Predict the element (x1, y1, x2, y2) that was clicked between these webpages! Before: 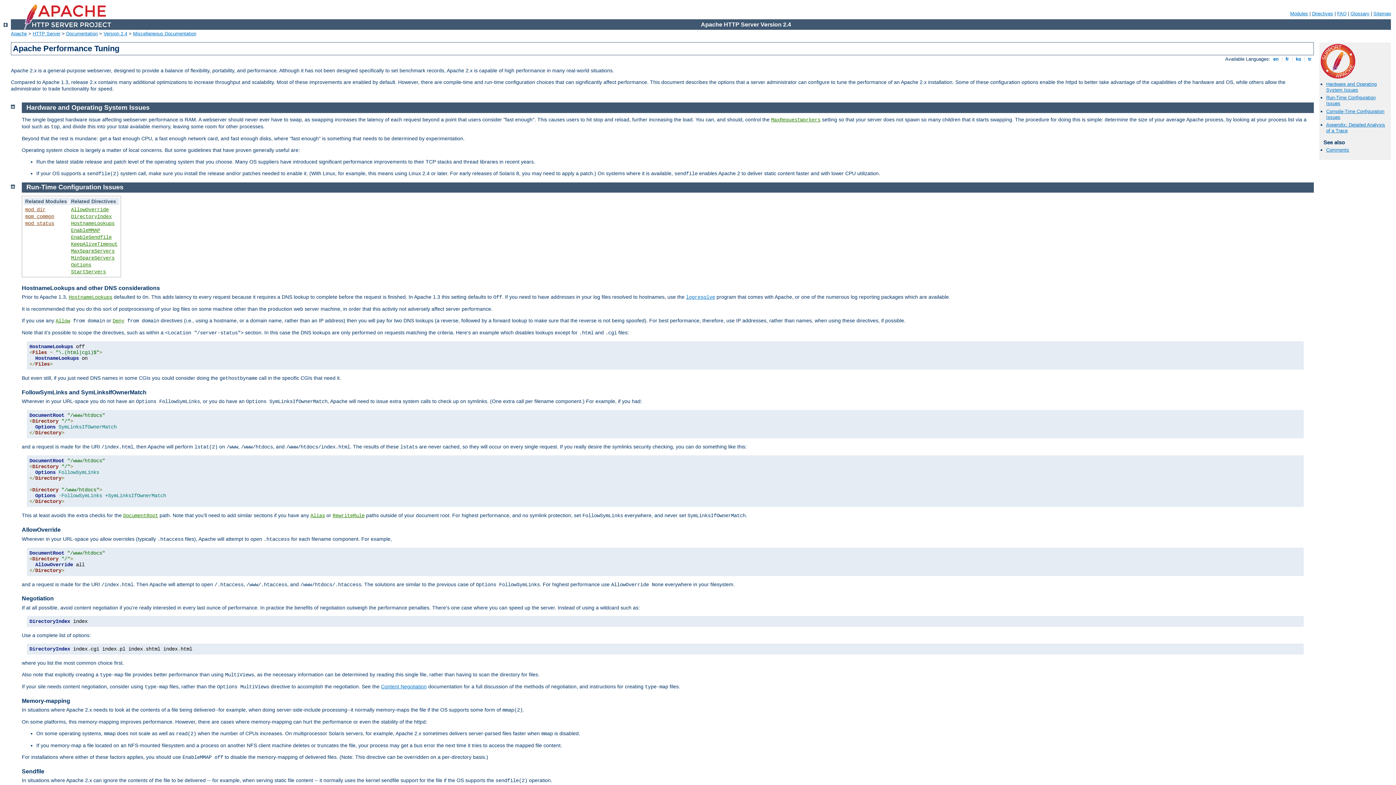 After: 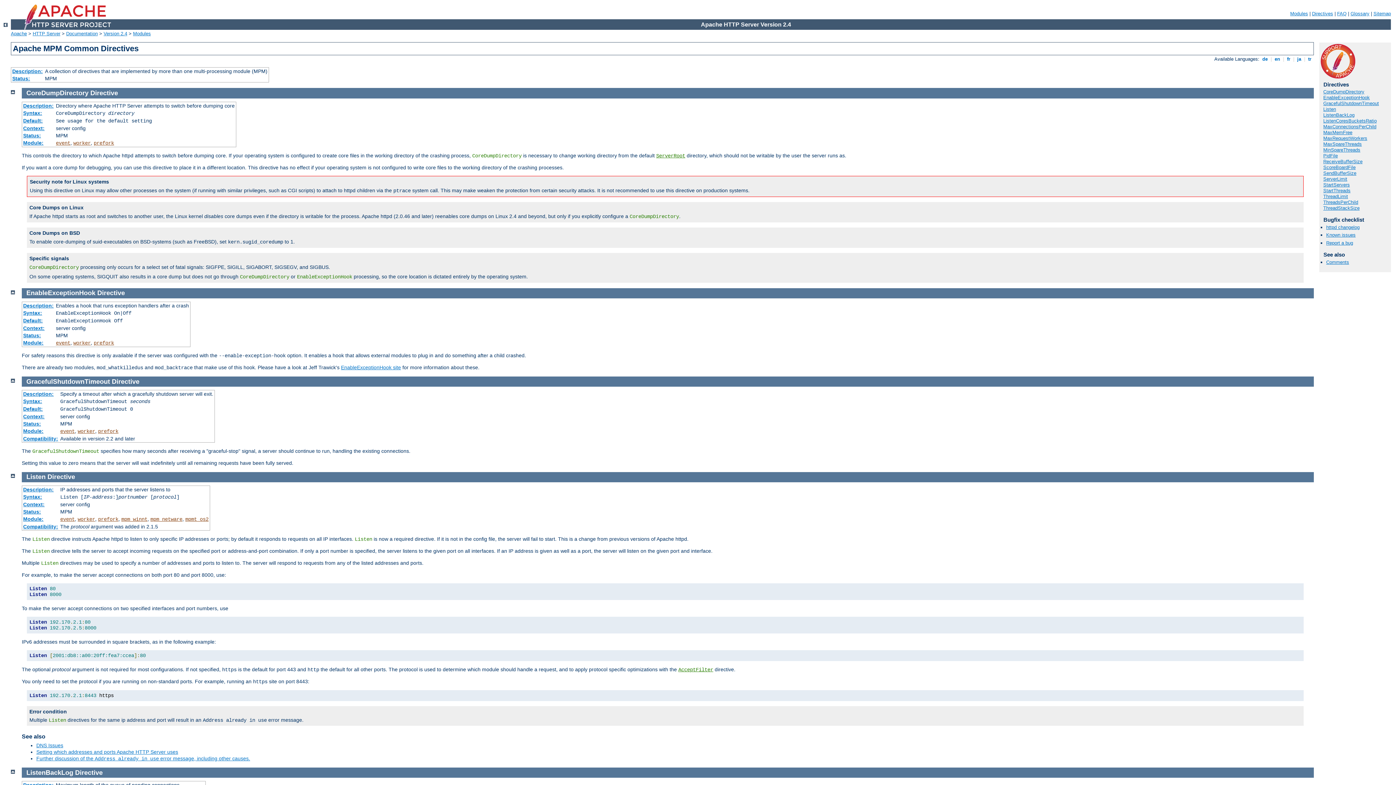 Action: bbox: (25, 213, 54, 219) label: mpm_common